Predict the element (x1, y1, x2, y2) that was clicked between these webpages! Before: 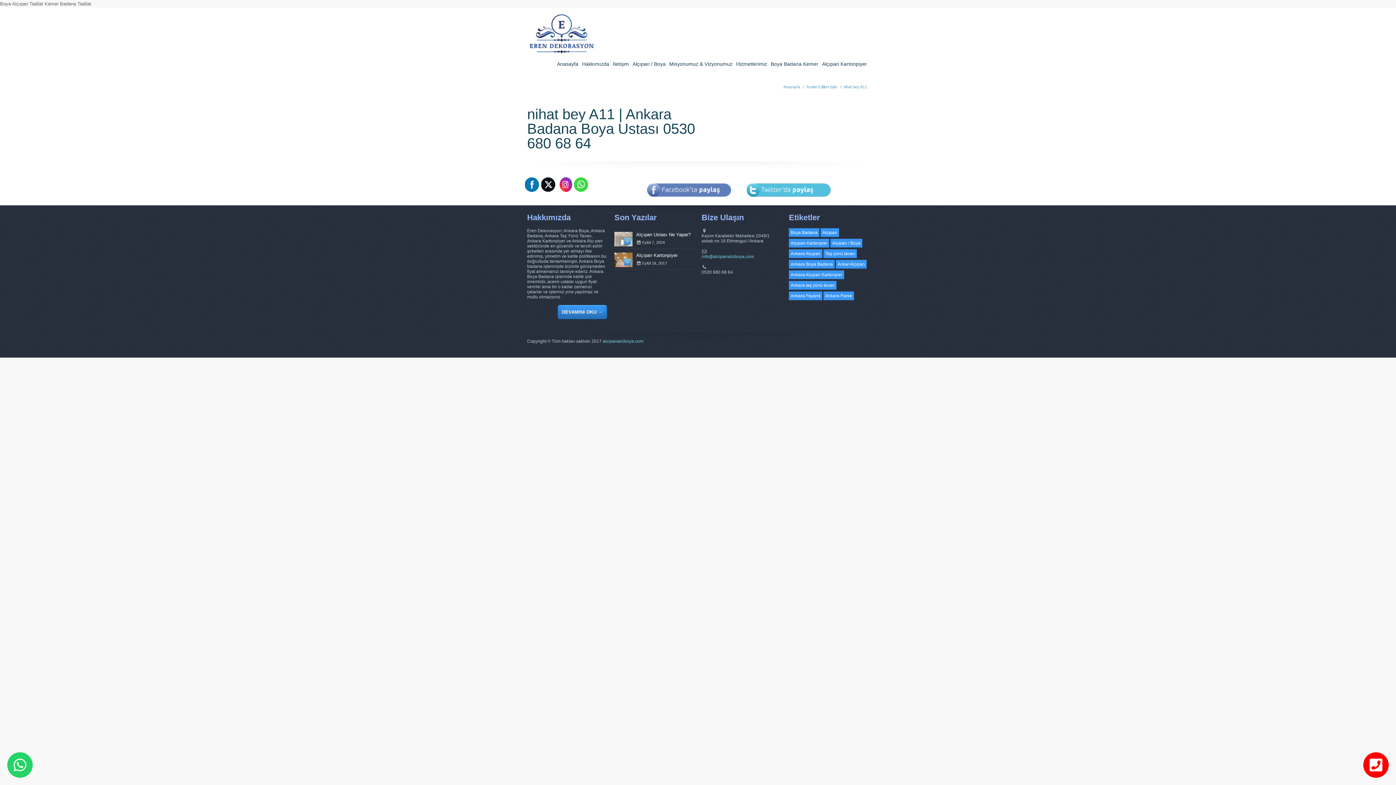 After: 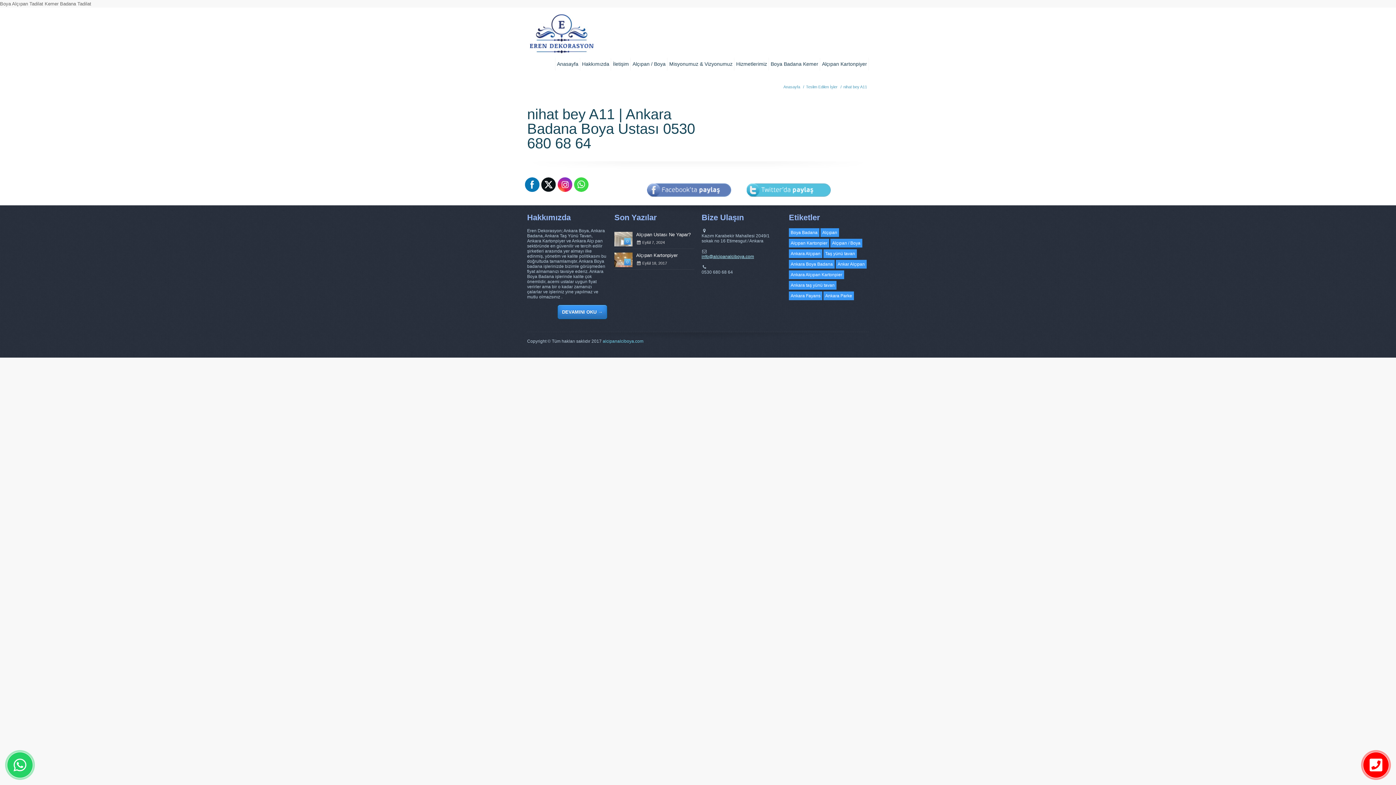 Action: bbox: (701, 254, 754, 259) label: info@alcipanalciboya.com